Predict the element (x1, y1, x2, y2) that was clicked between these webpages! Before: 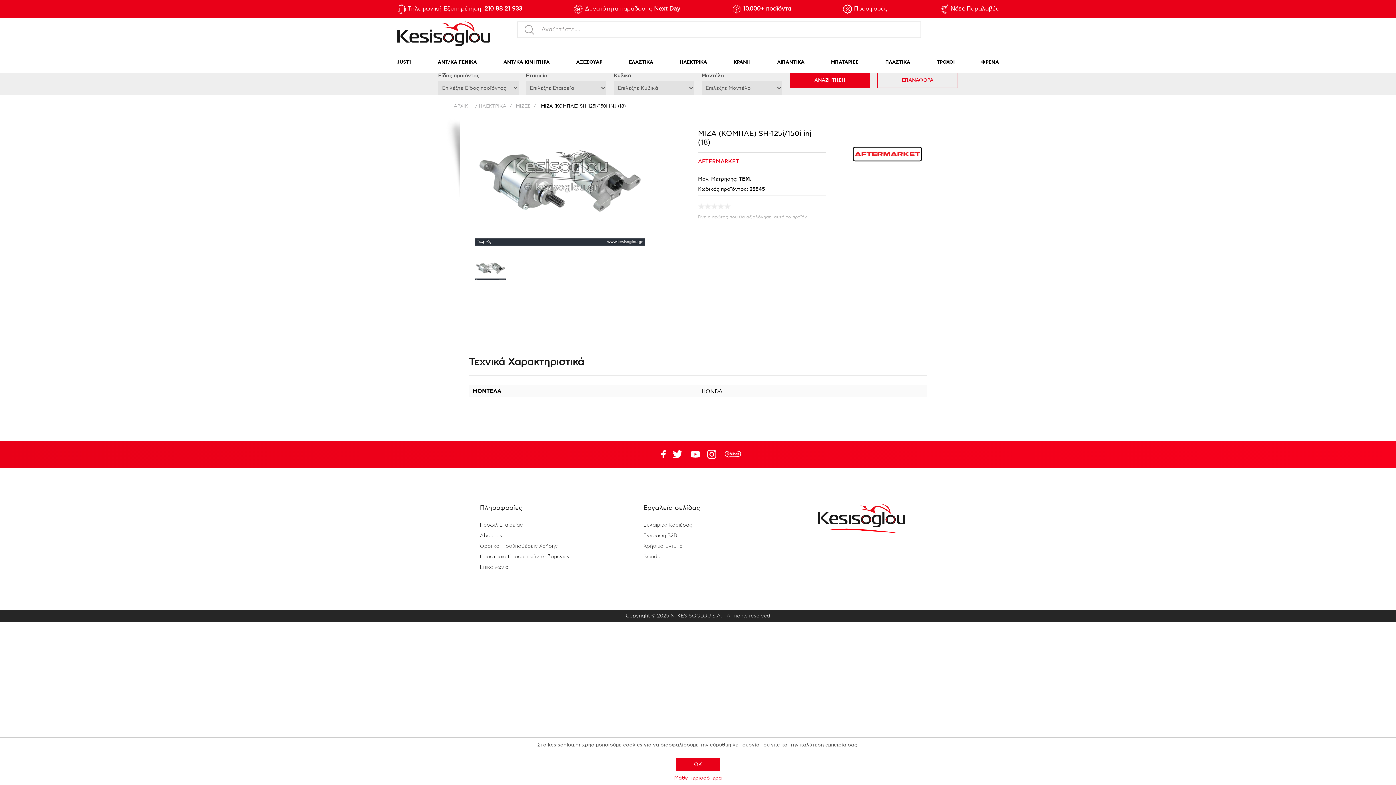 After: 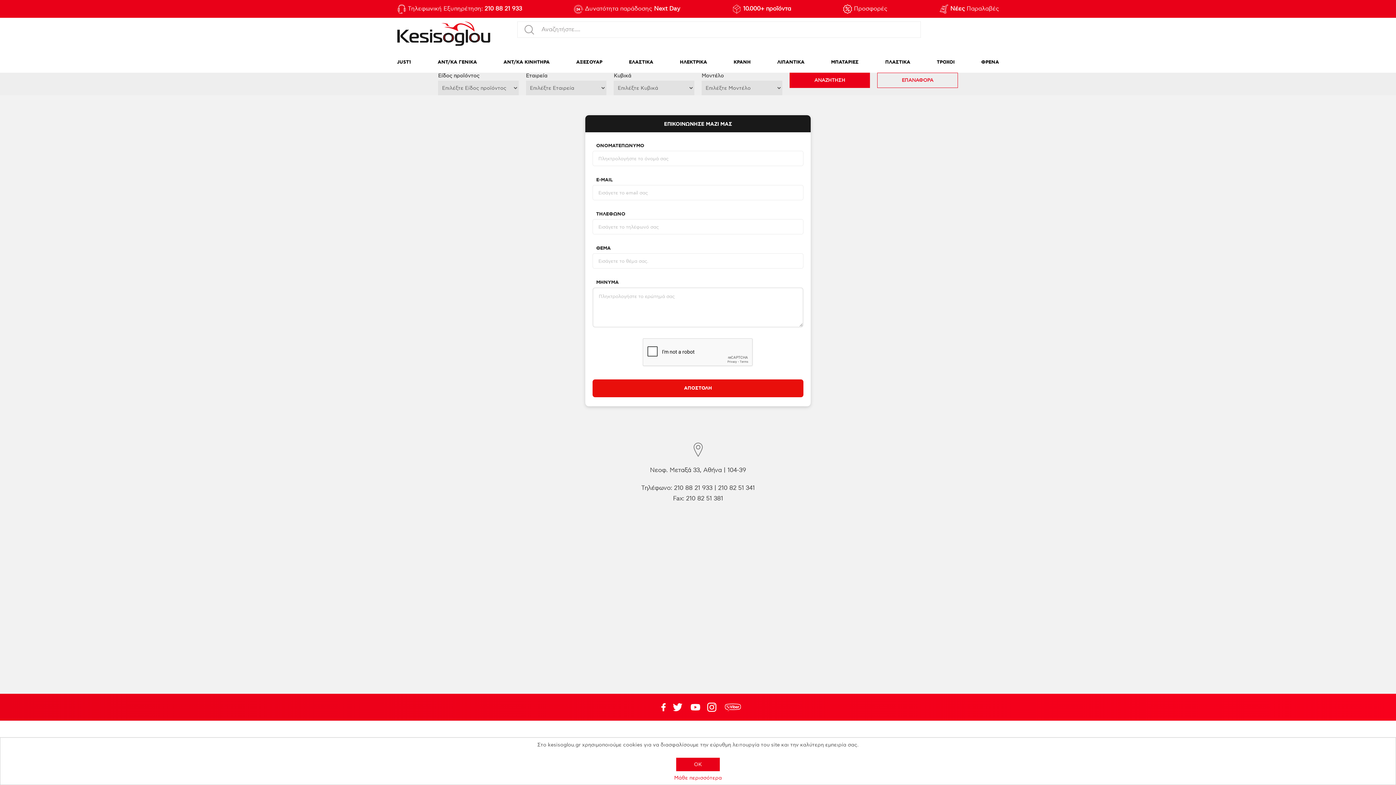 Action: bbox: (480, 564, 508, 570) label: Επικοινωνία